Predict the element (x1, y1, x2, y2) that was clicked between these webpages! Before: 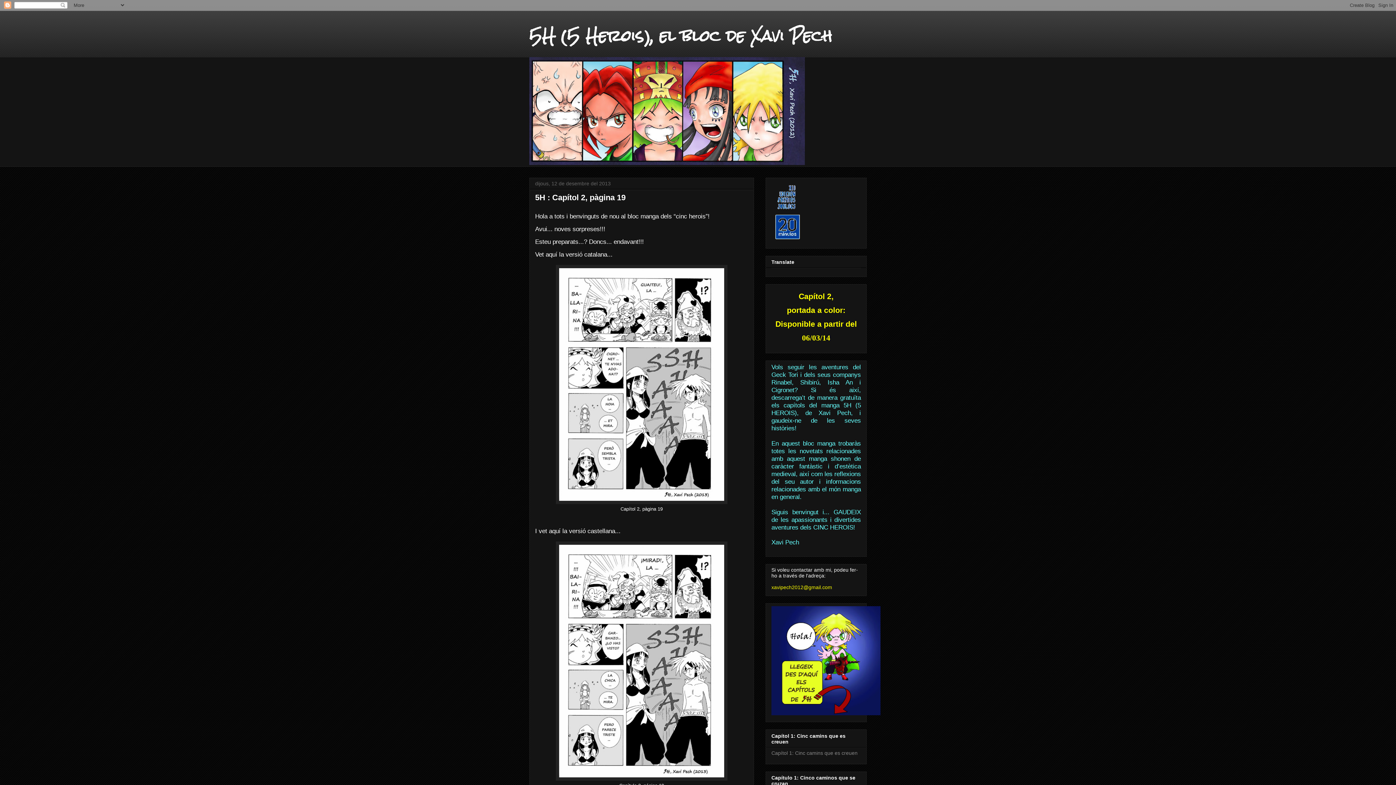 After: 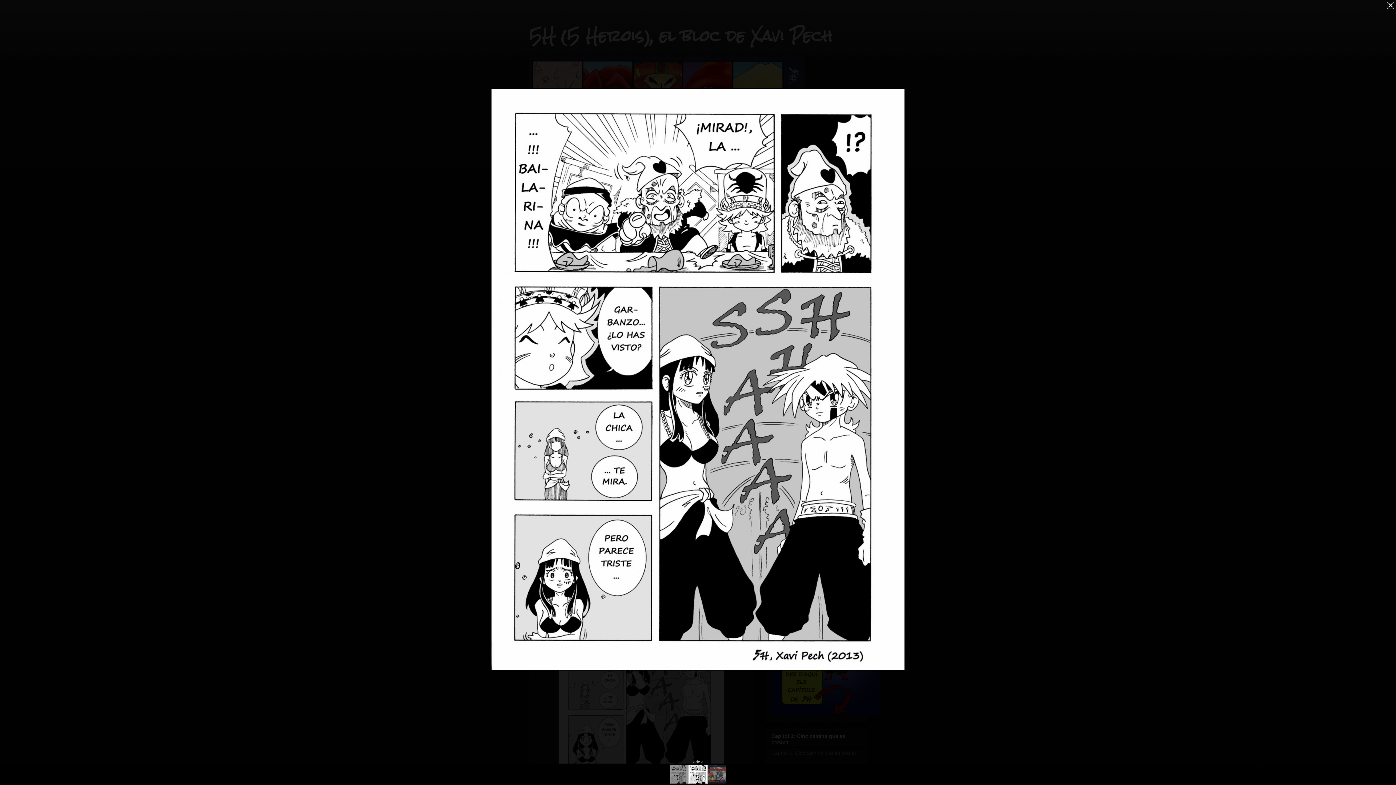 Action: bbox: (556, 776, 727, 782)